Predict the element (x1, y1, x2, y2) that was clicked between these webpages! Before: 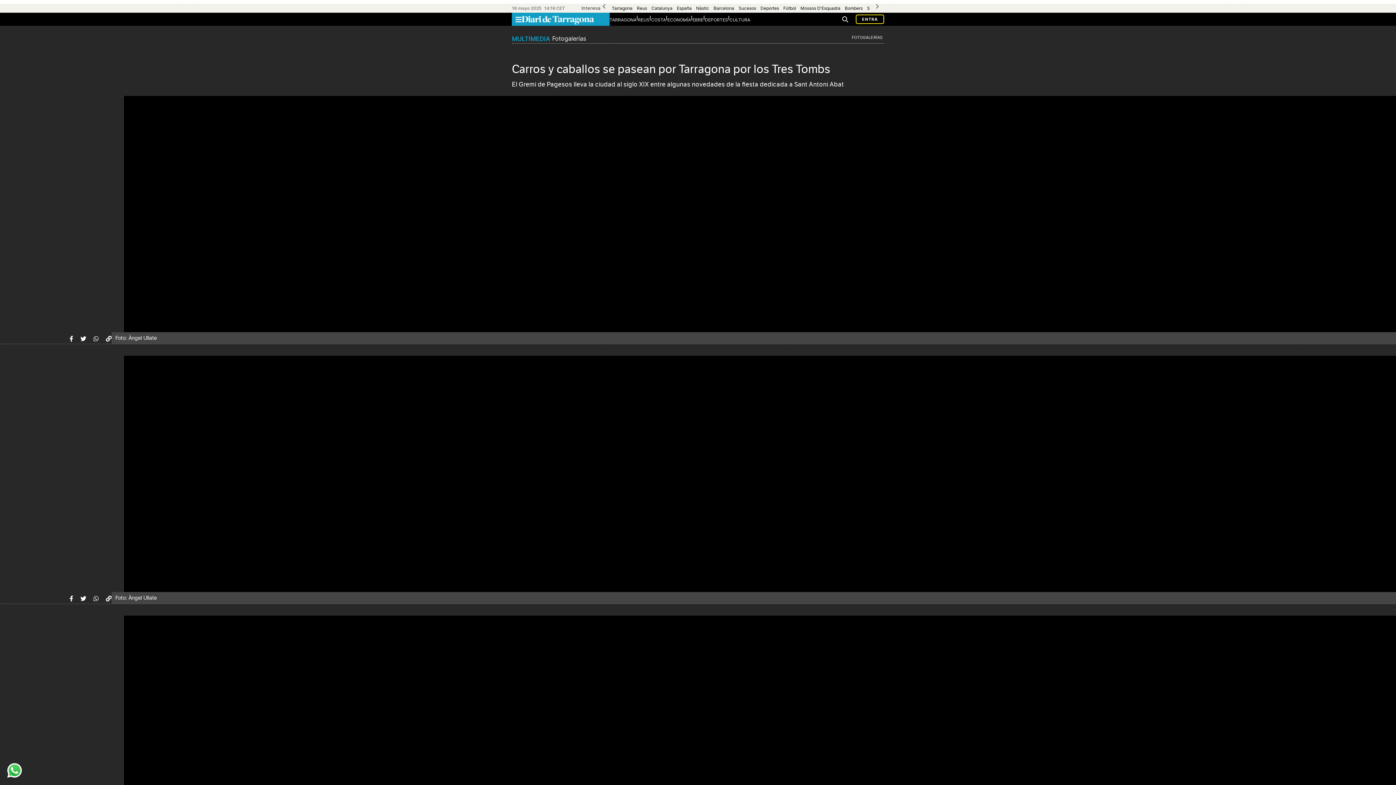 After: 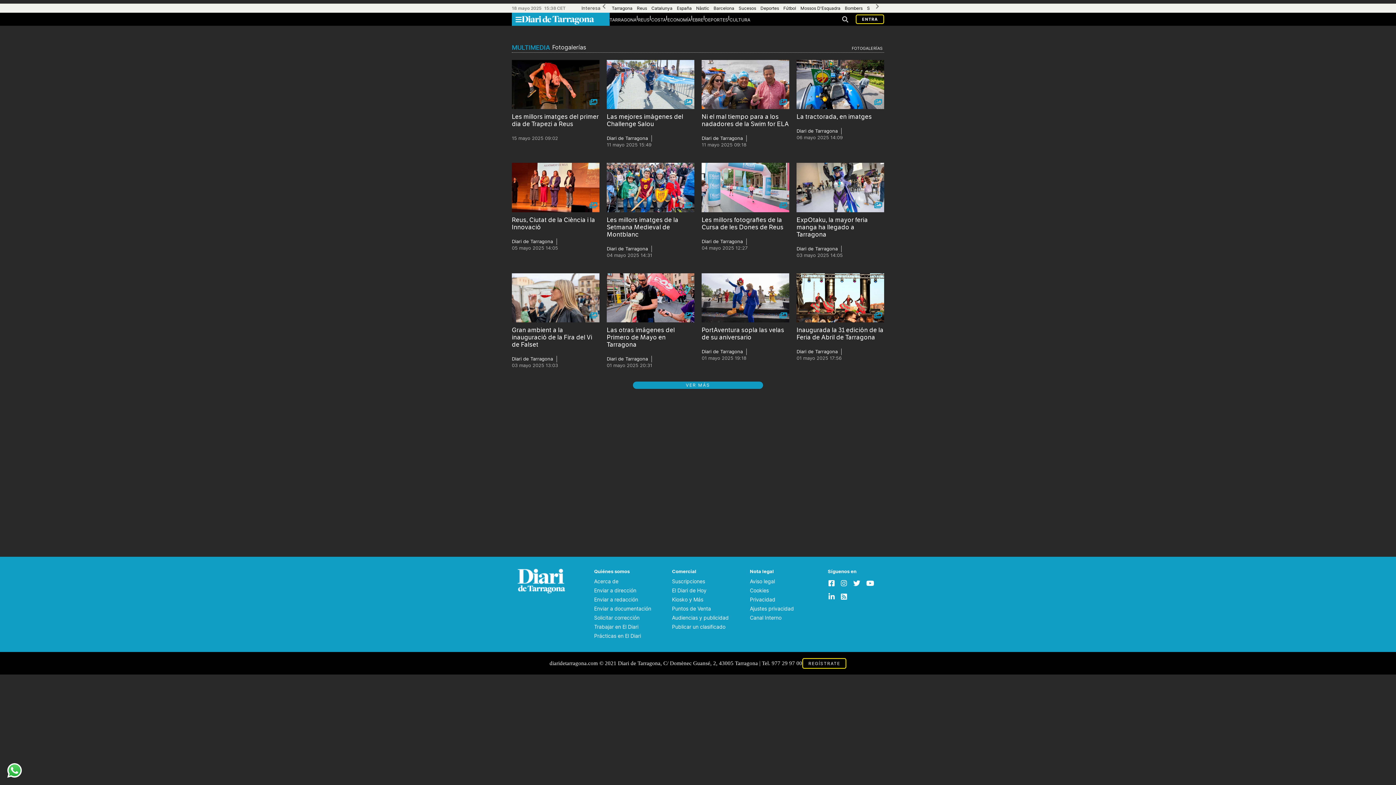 Action: bbox: (850, 34, 884, 40) label: FOTOGALERÍAS